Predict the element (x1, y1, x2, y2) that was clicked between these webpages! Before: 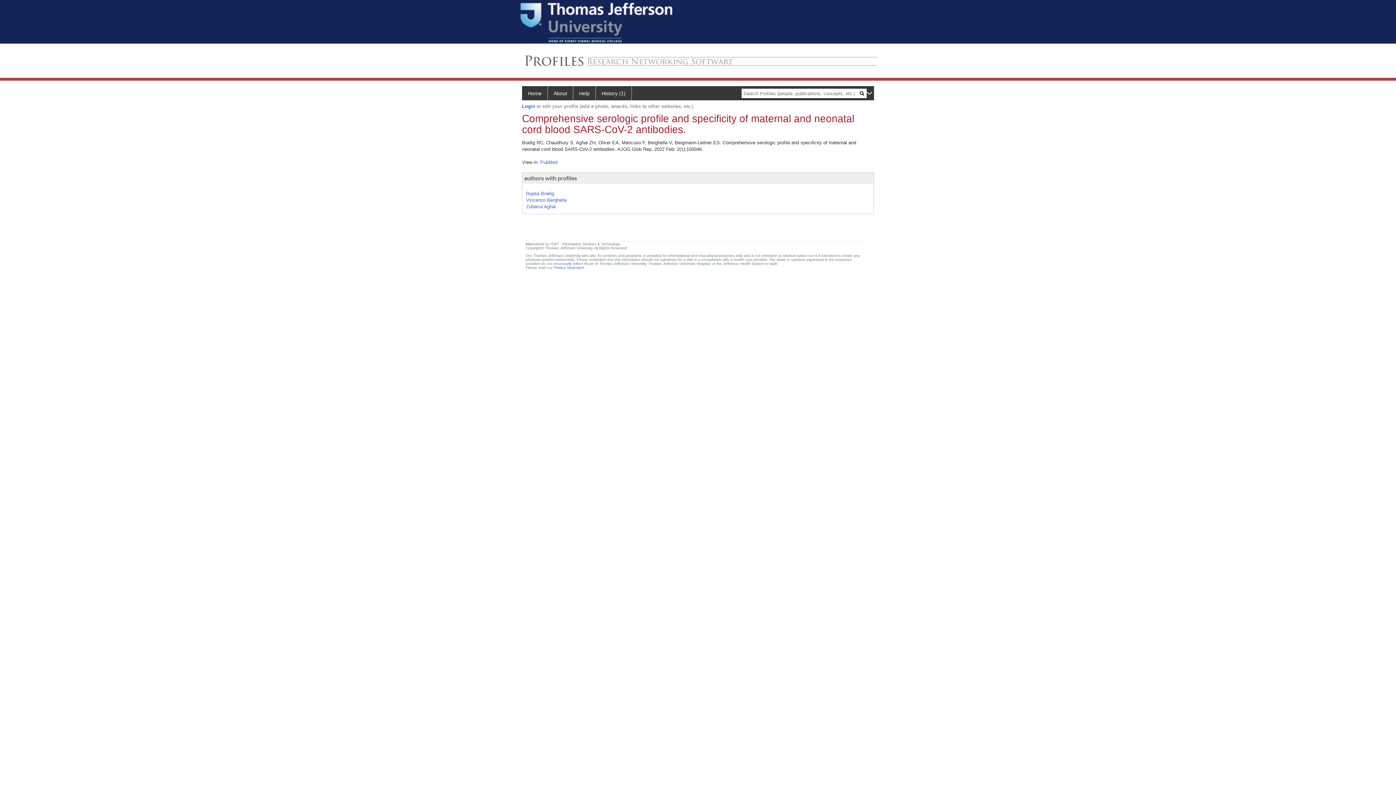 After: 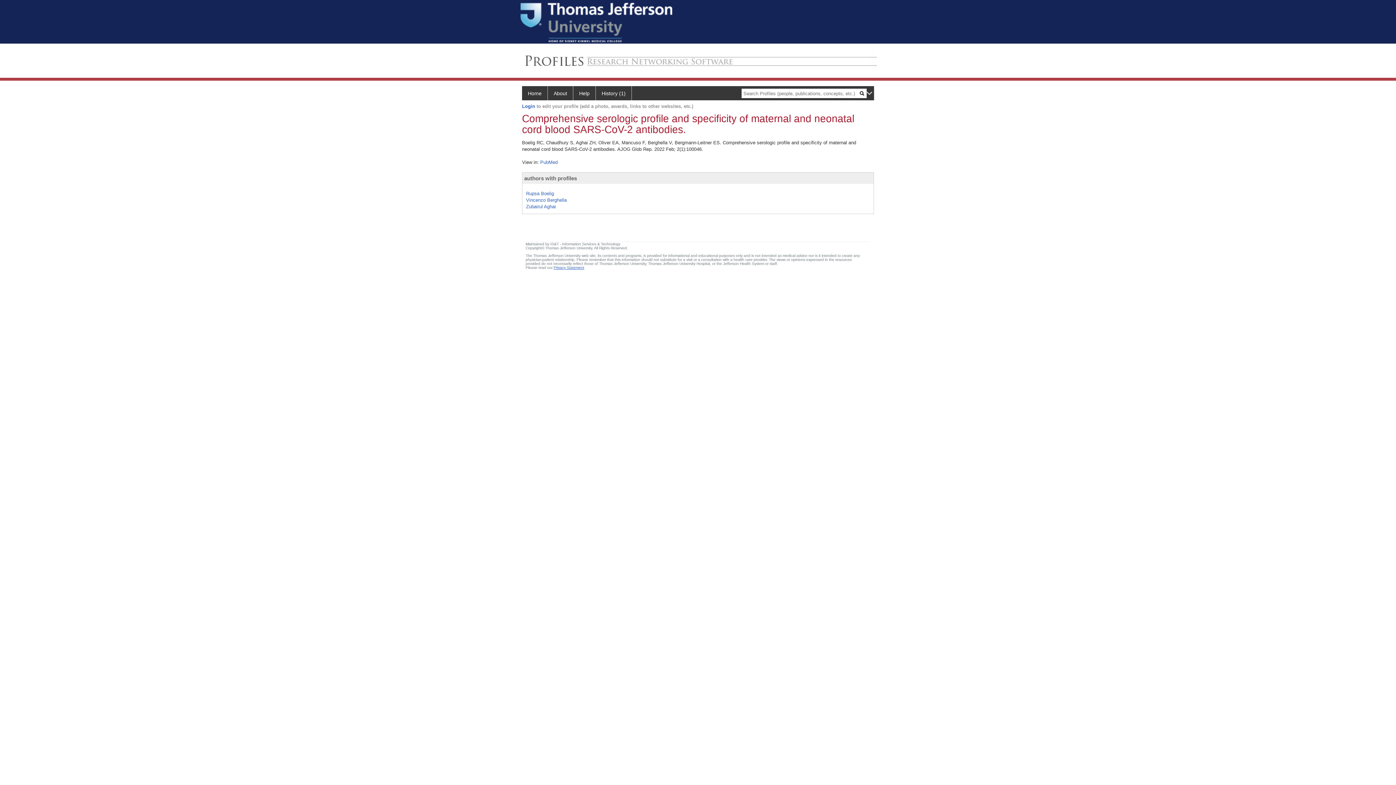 Action: bbox: (553, 265, 584, 269) label: Privacy Statement